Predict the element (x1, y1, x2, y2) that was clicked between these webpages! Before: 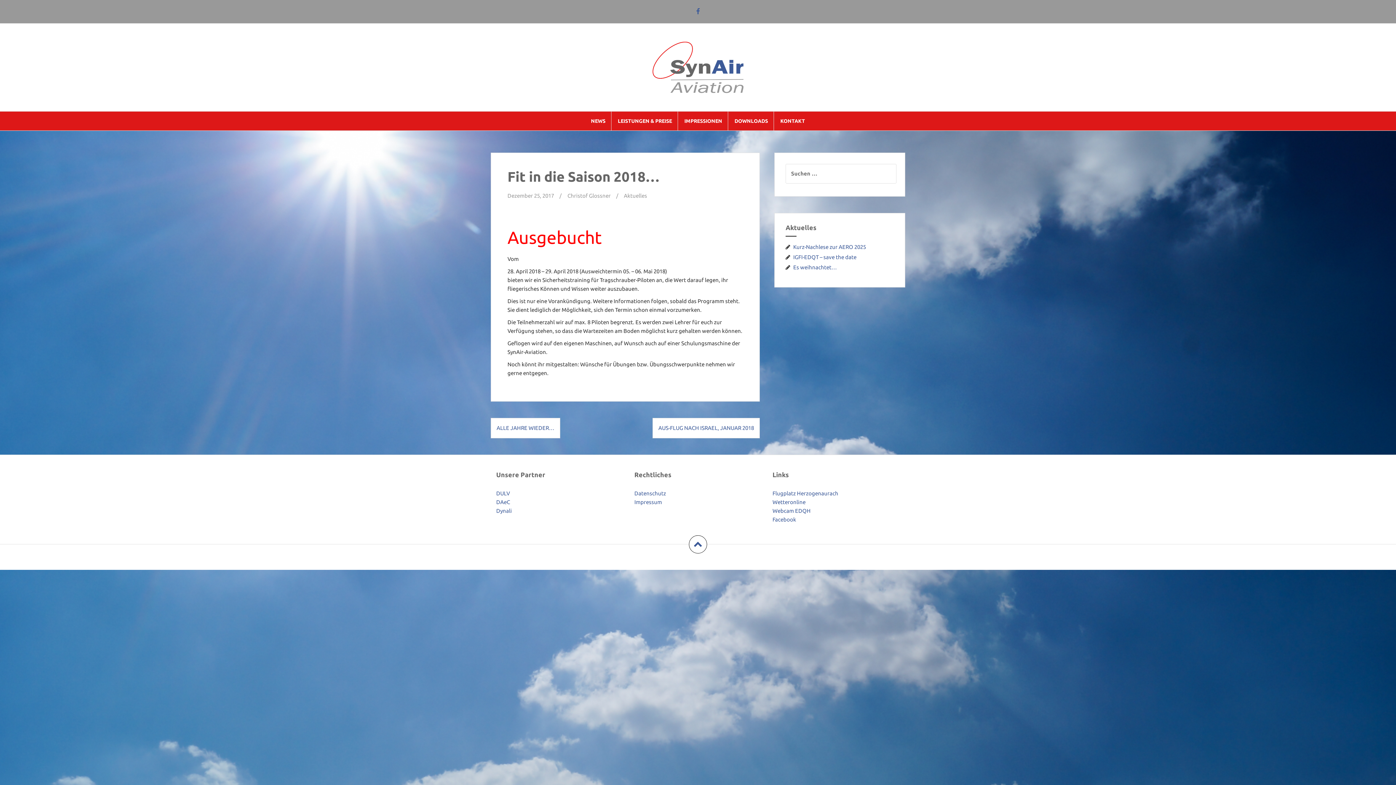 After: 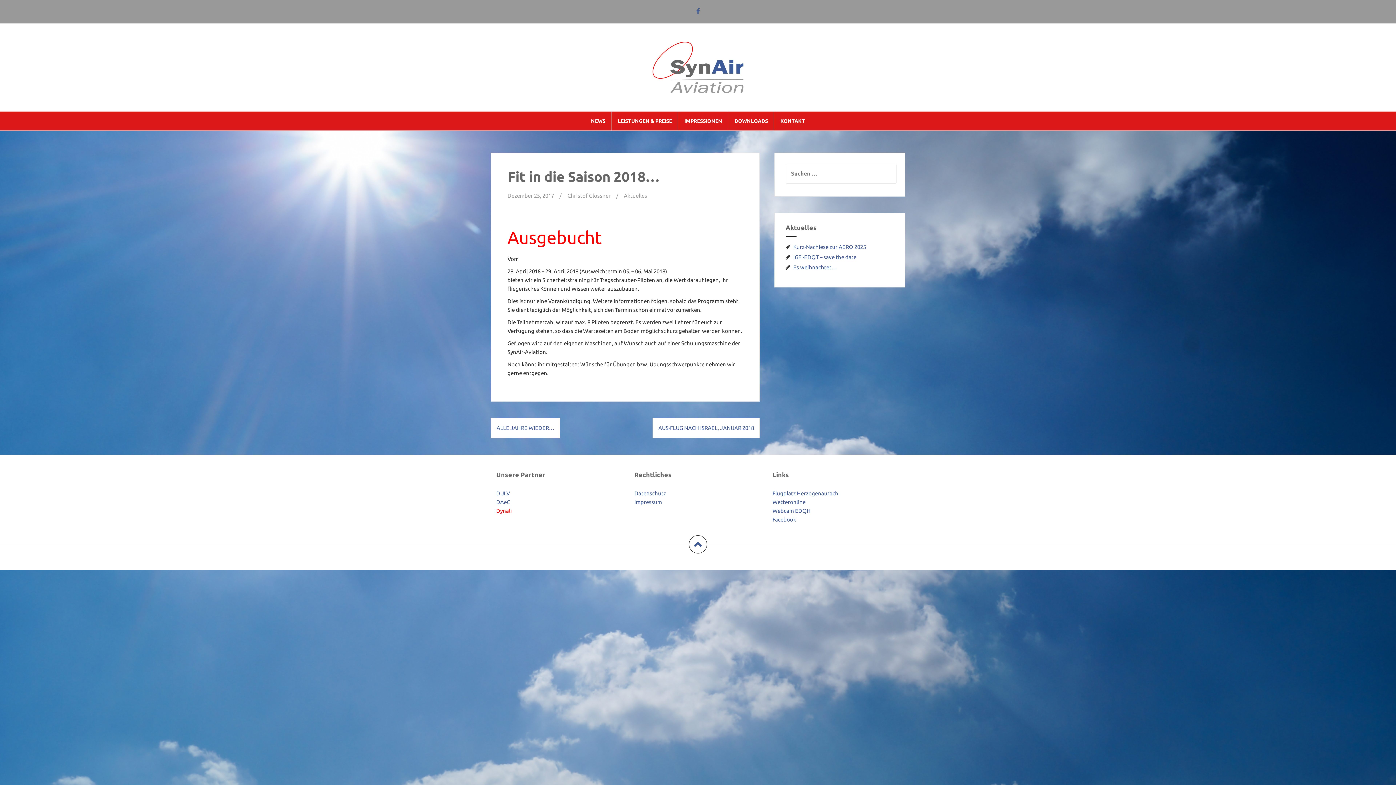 Action: label: Dynali bbox: (496, 507, 512, 514)